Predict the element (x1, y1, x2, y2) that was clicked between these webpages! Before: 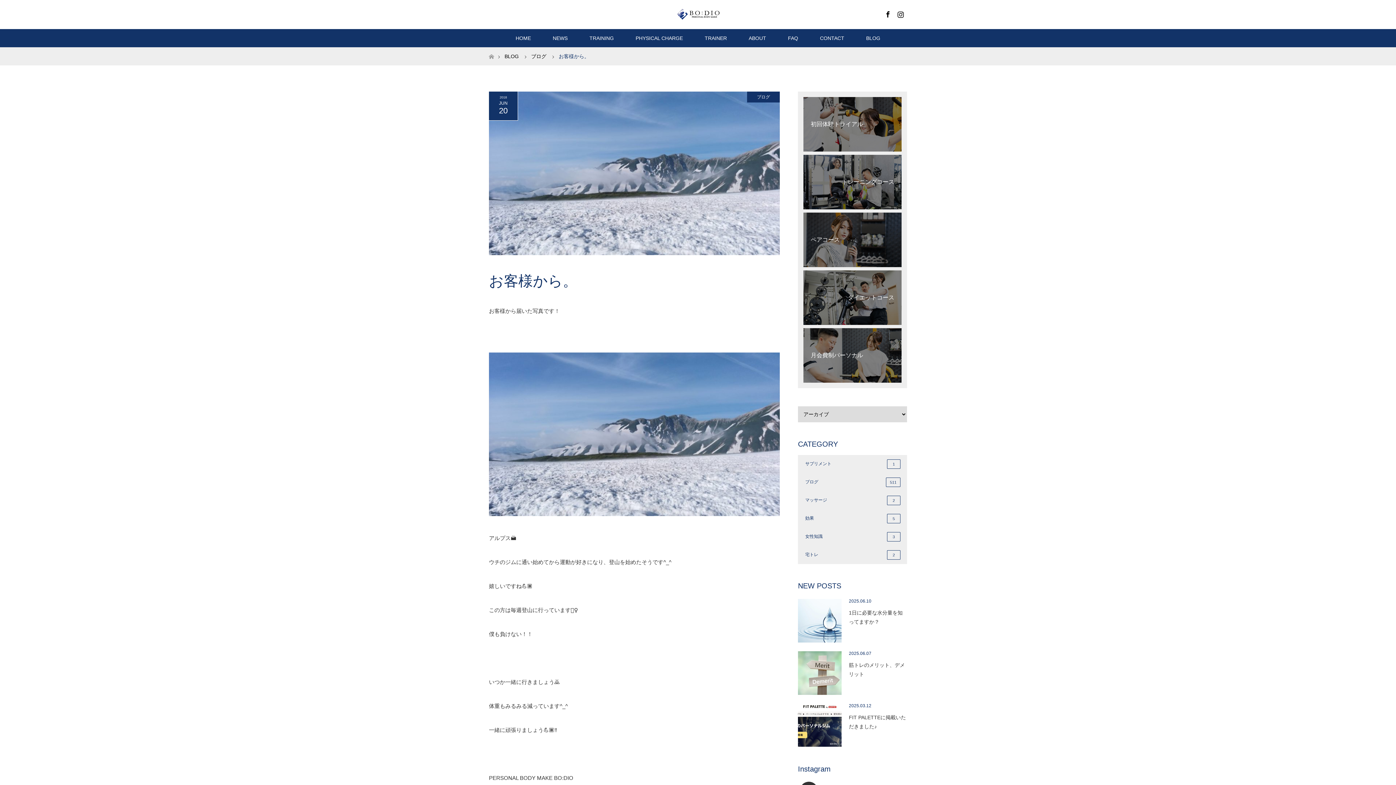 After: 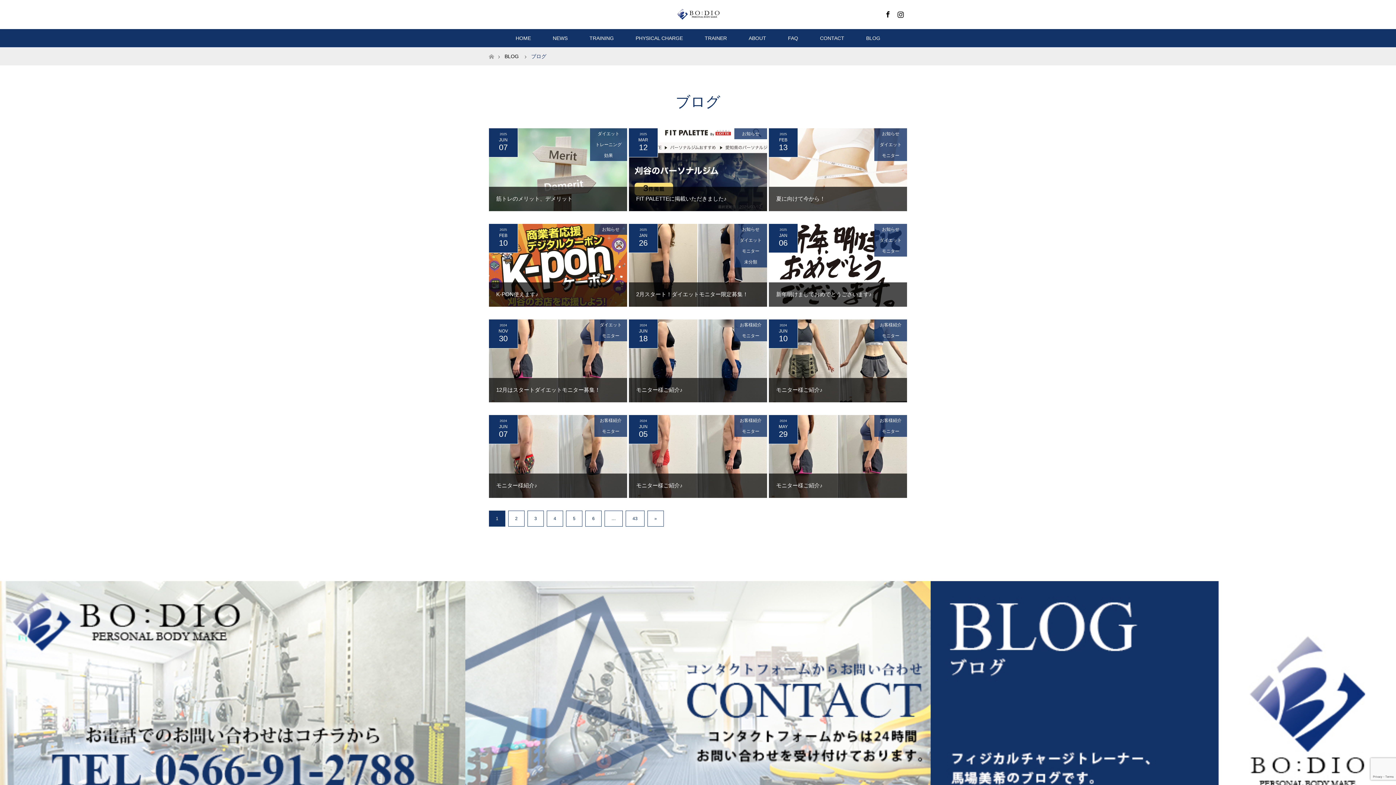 Action: label: ブログ bbox: (747, 91, 780, 102)